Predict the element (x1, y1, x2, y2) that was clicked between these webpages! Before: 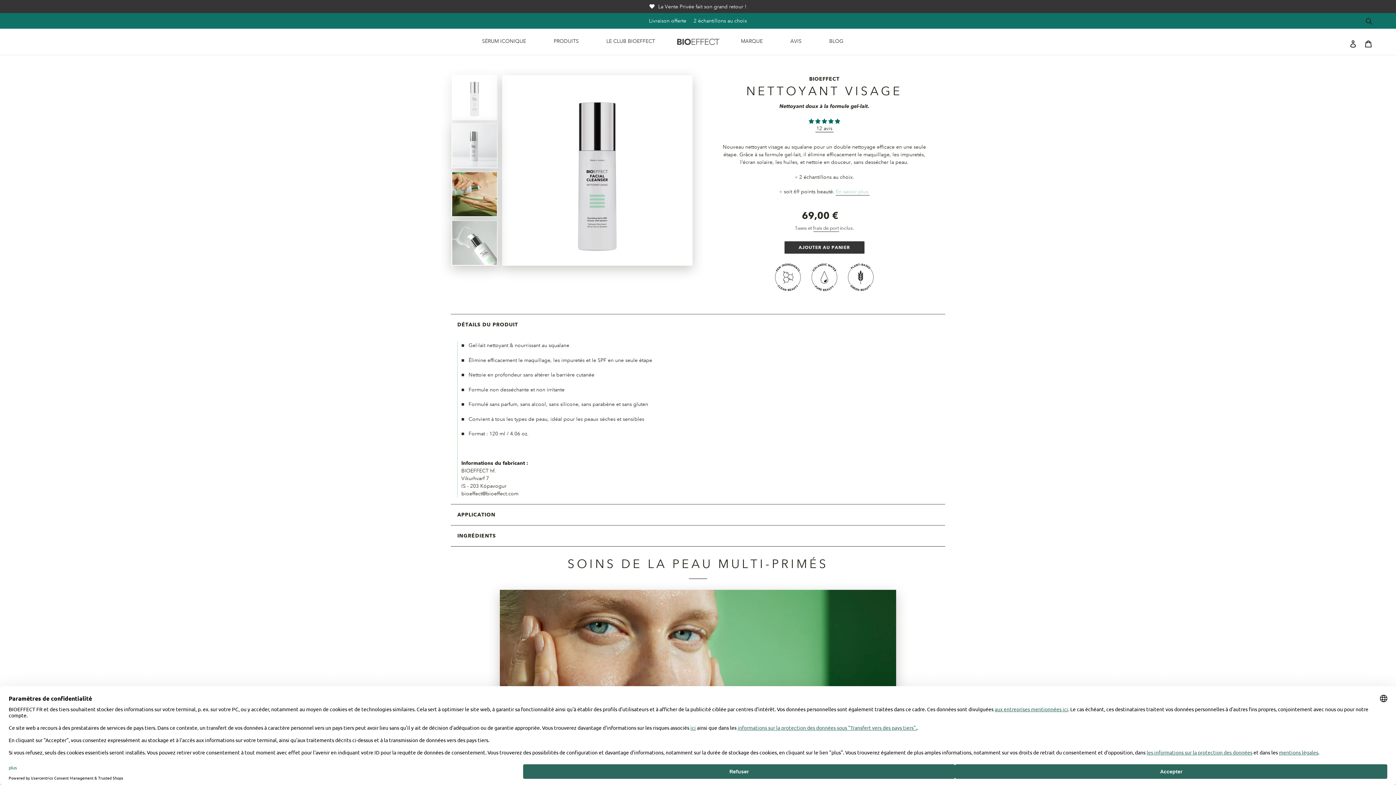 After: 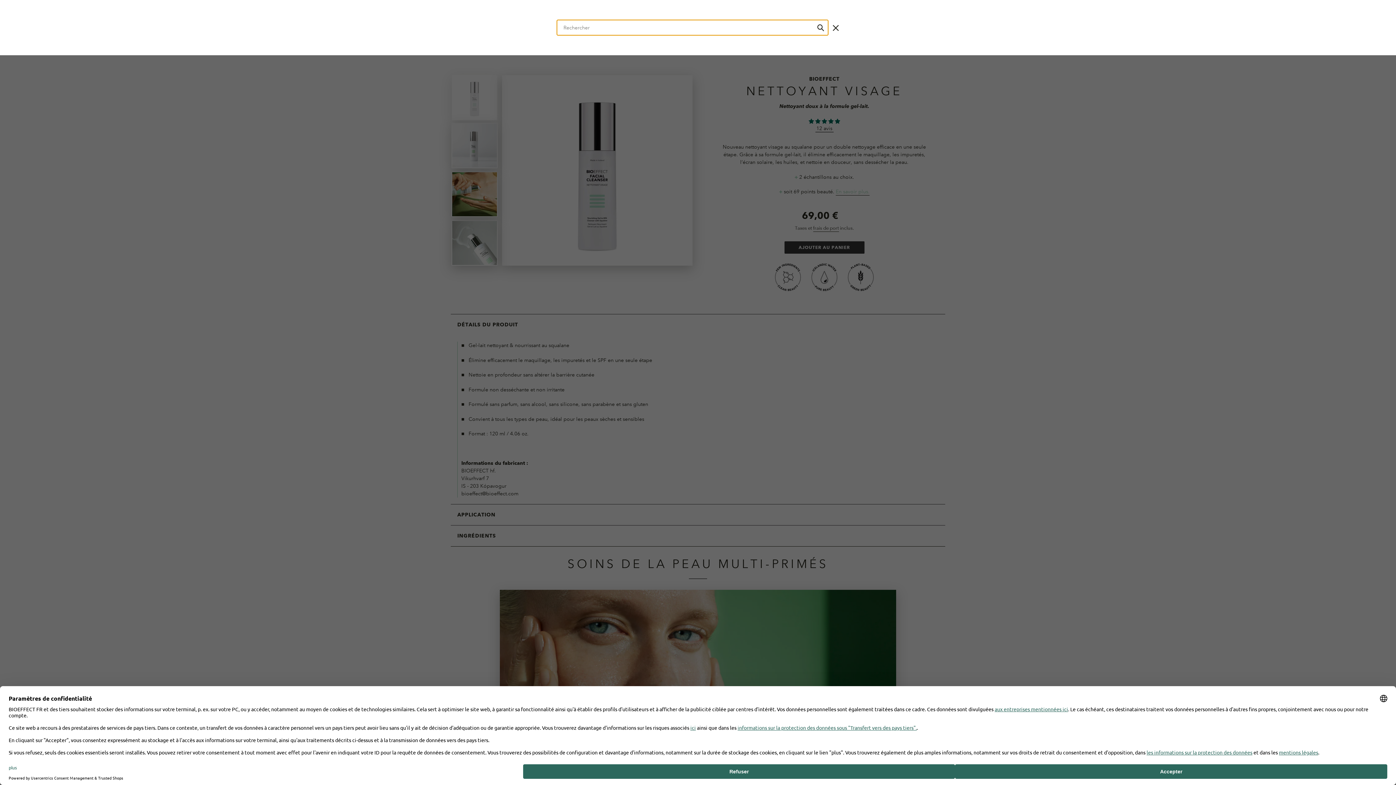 Action: label: Rechercher bbox: (1363, 16, 1376, 25)